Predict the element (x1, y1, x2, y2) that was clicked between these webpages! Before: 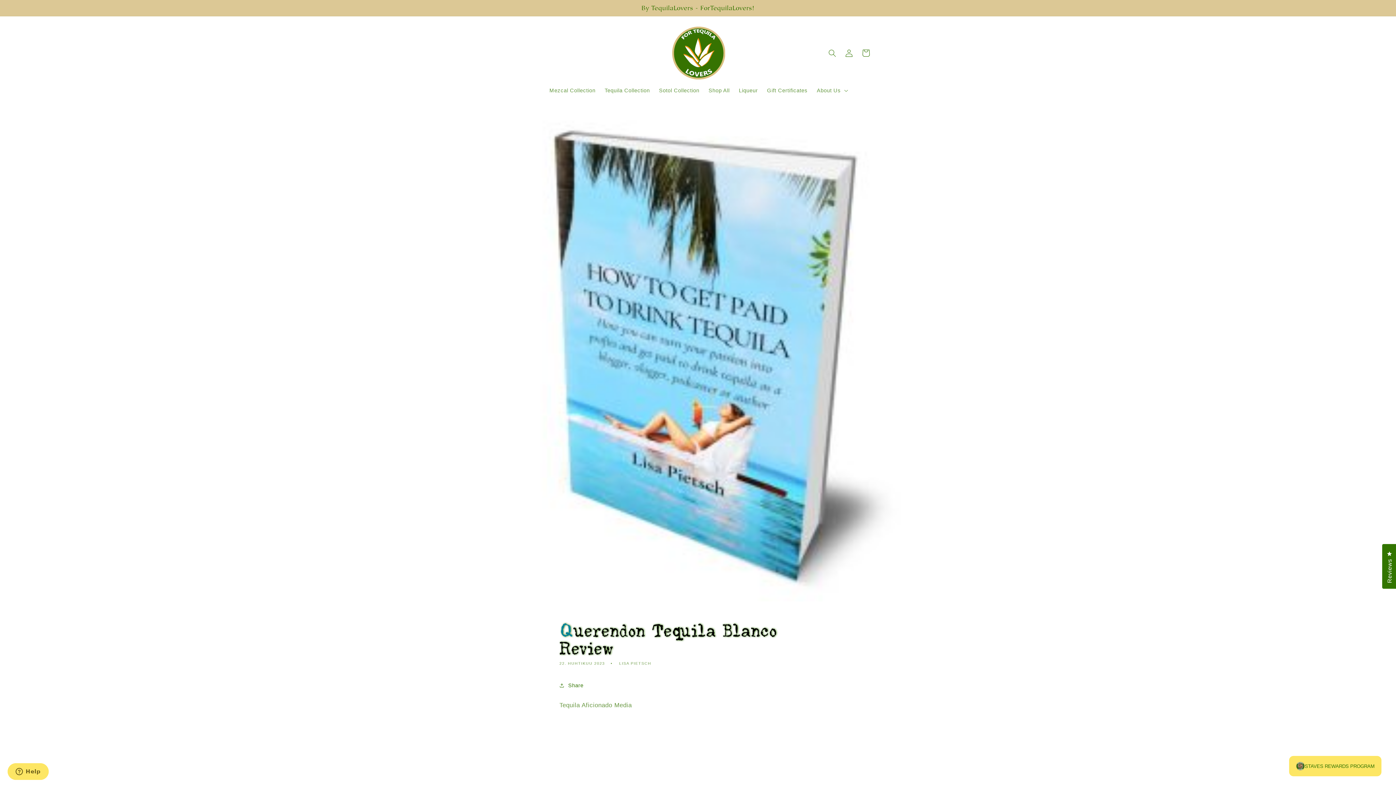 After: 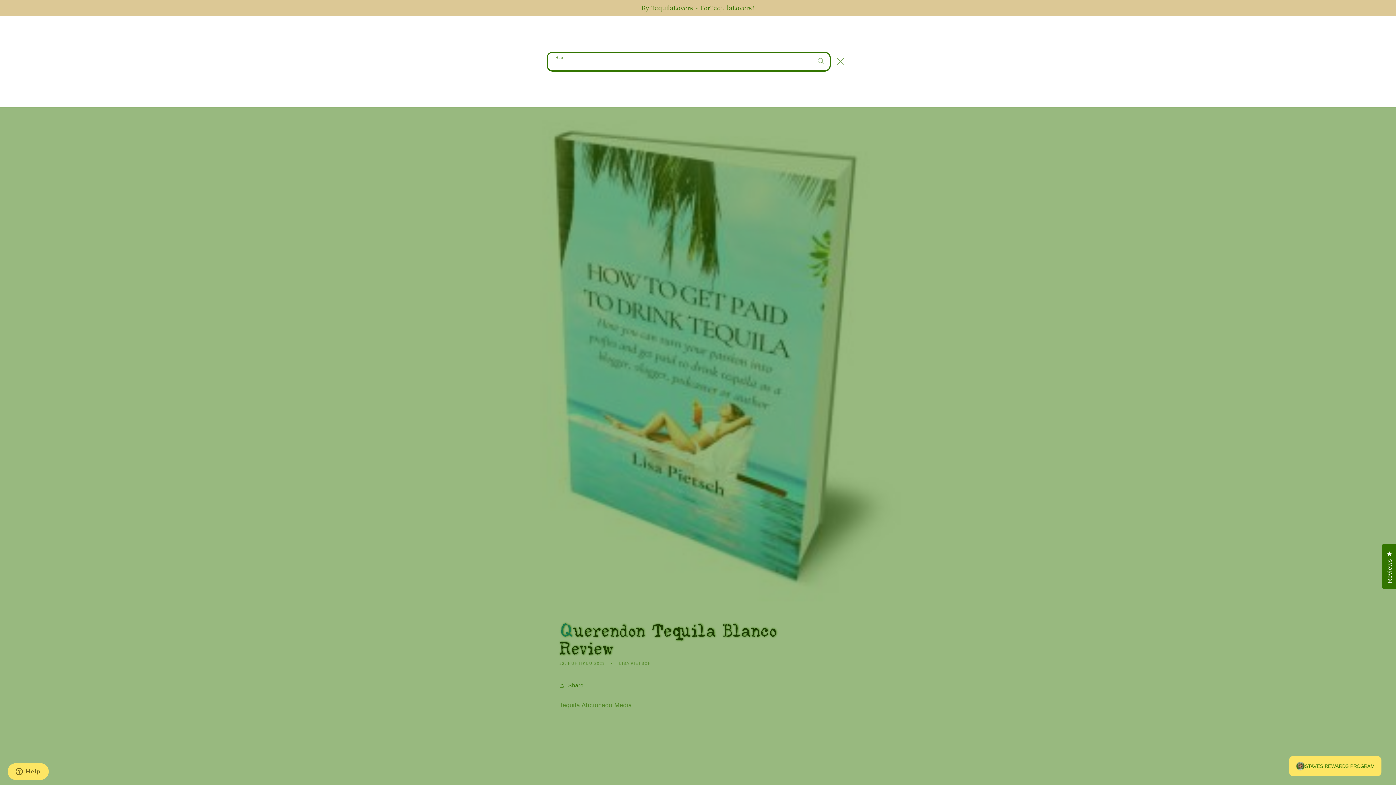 Action: label: Hae bbox: (824, 44, 840, 61)